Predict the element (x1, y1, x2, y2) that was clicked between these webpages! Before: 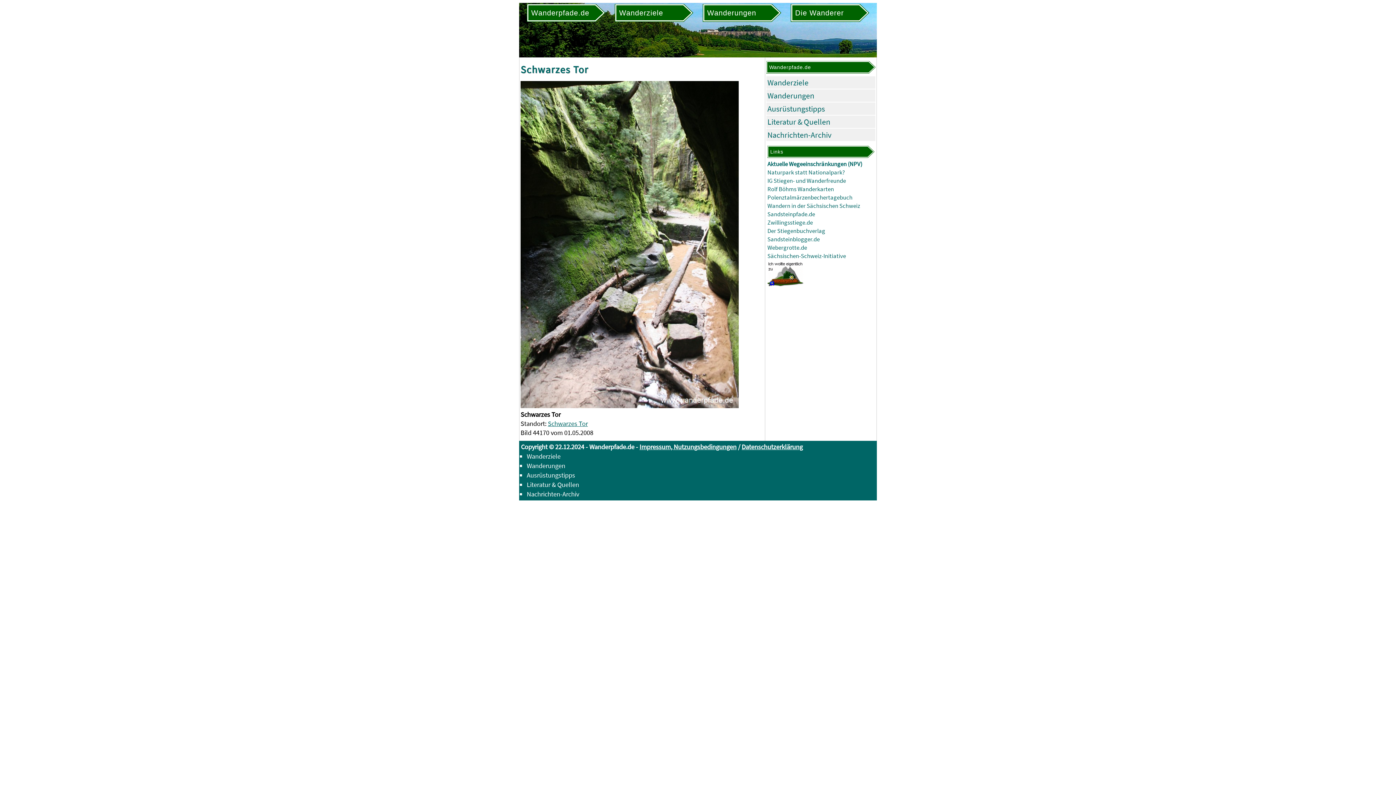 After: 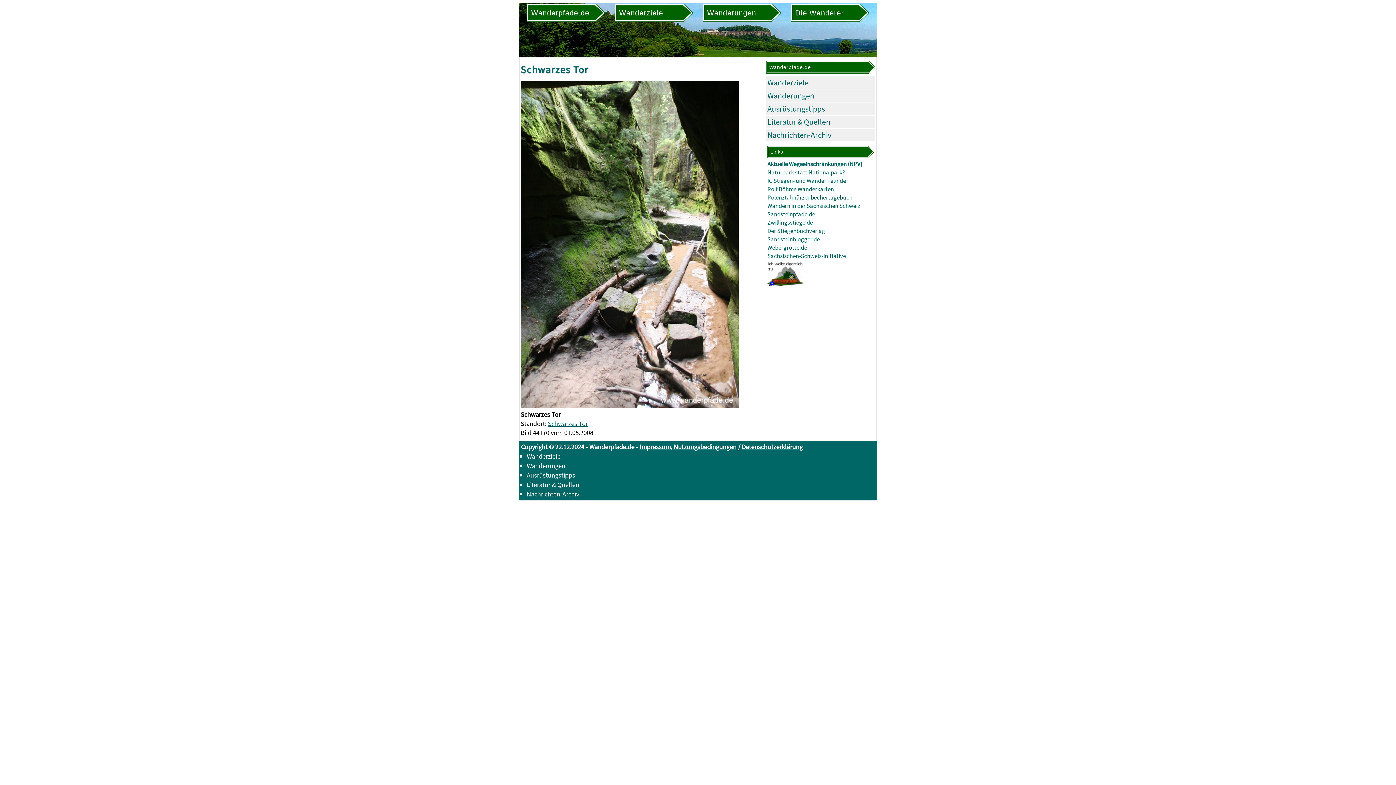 Action: bbox: (767, 244, 807, 251) label: Webergrotte.de